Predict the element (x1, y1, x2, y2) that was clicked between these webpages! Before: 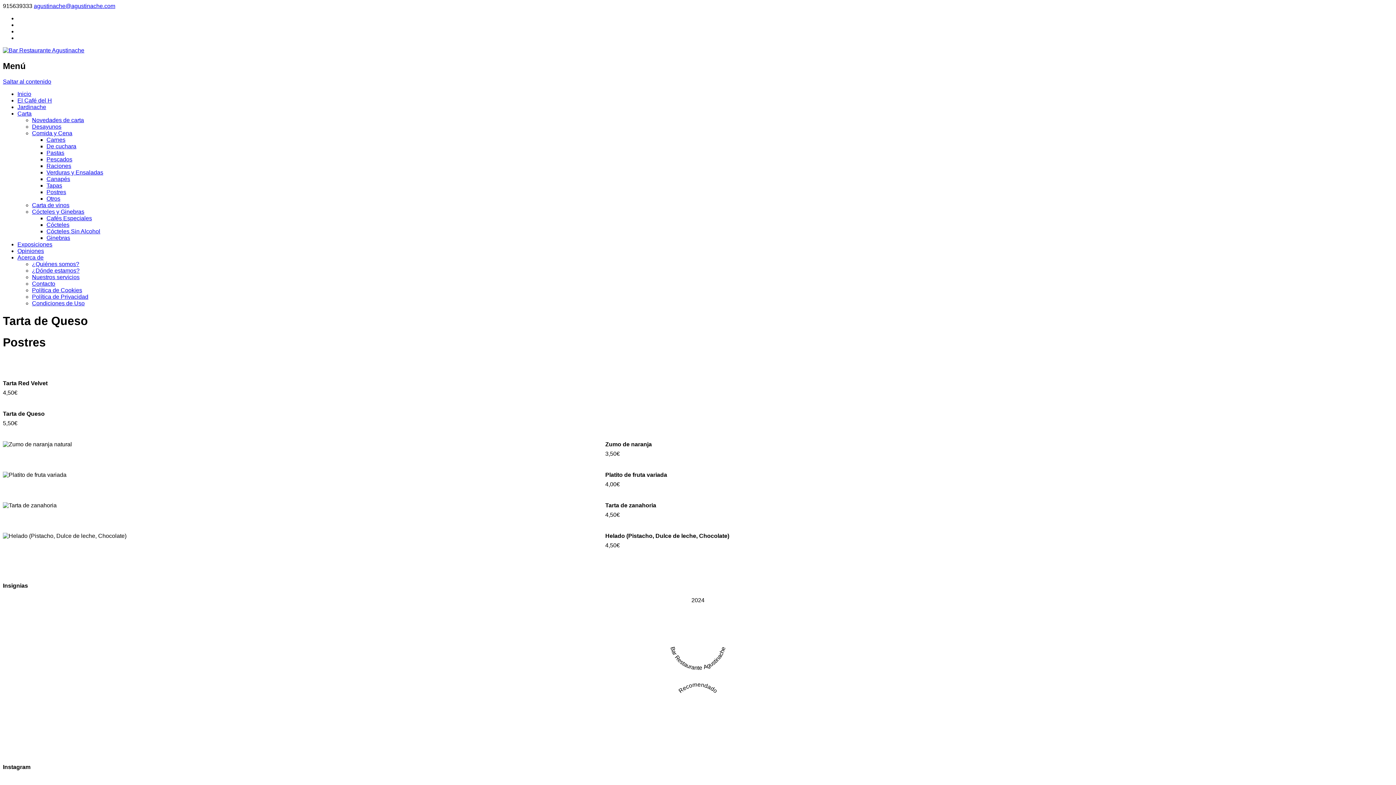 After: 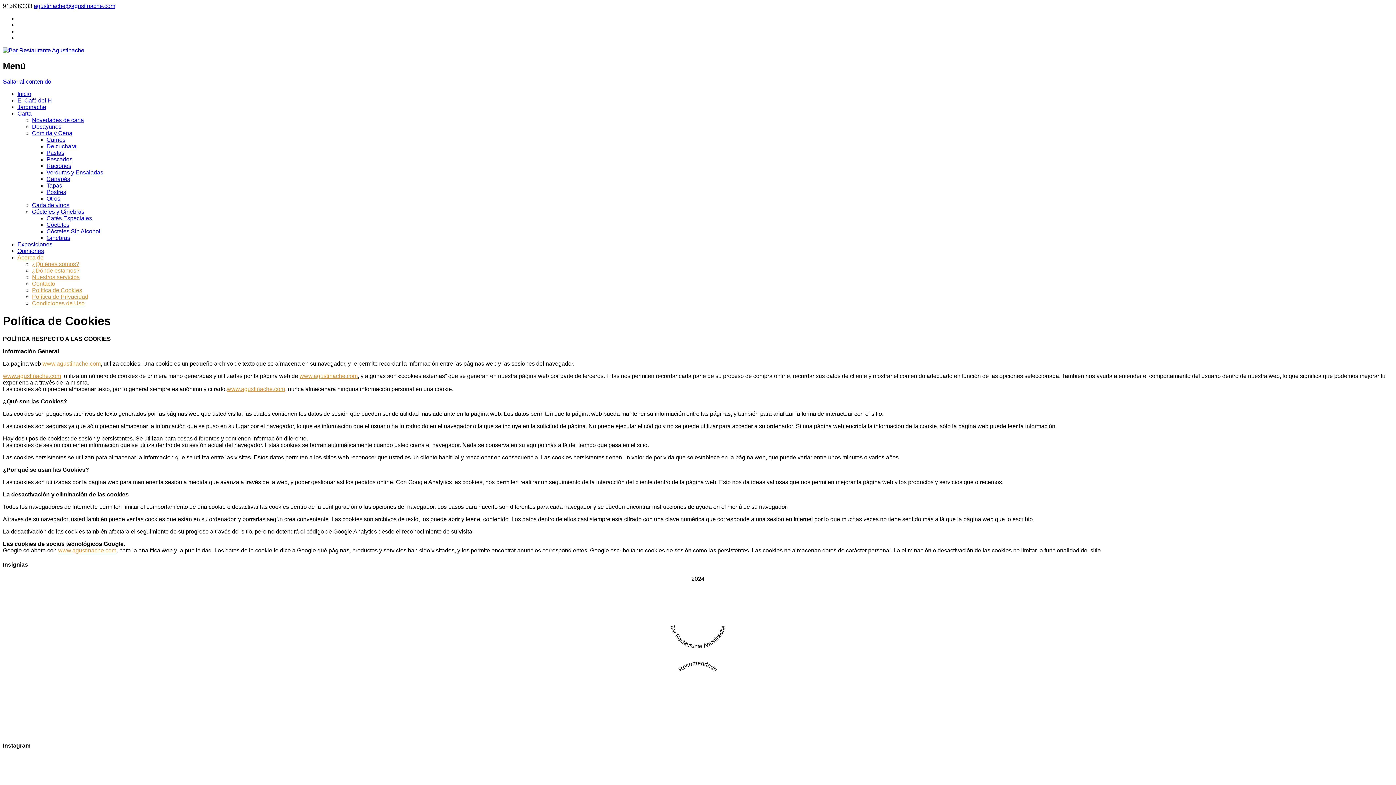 Action: label: Política de Cookies bbox: (32, 287, 82, 293)